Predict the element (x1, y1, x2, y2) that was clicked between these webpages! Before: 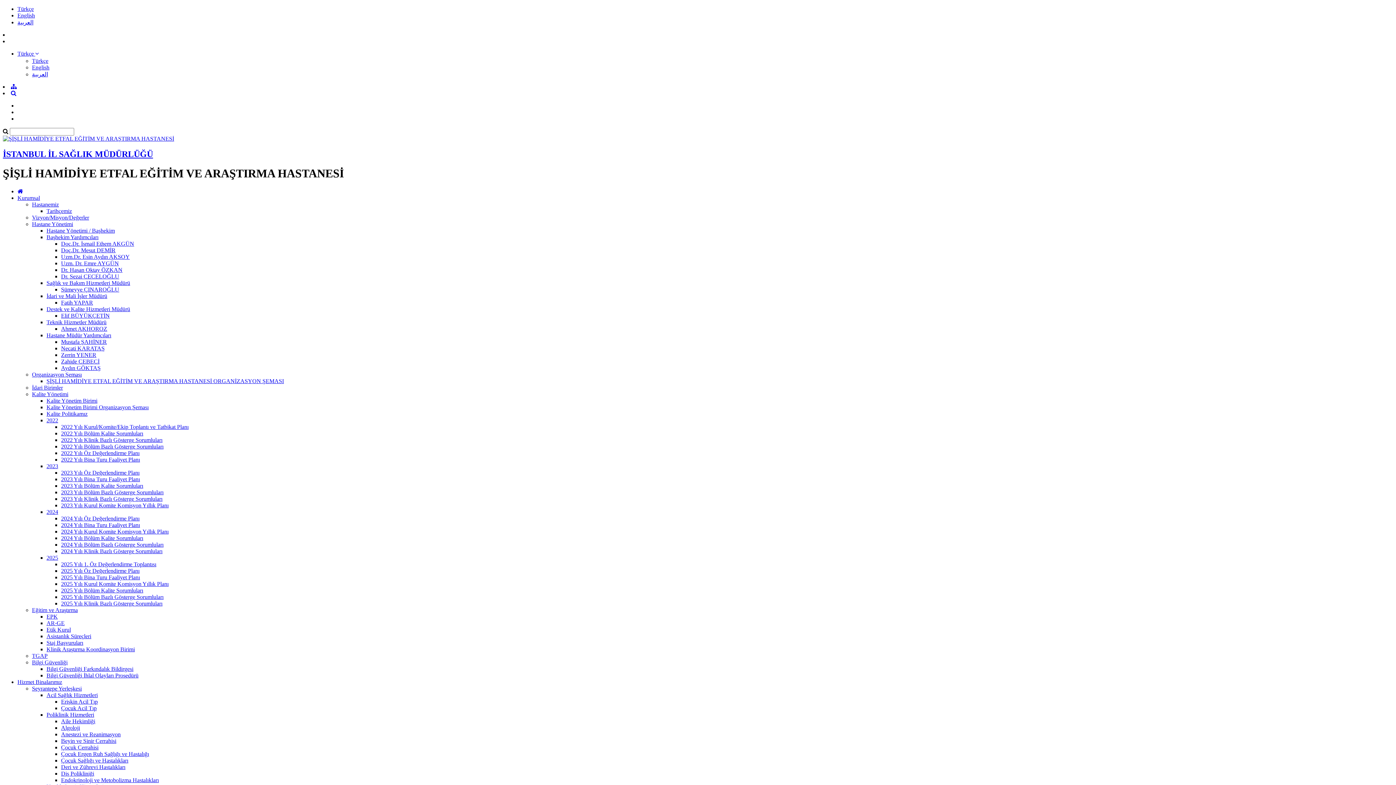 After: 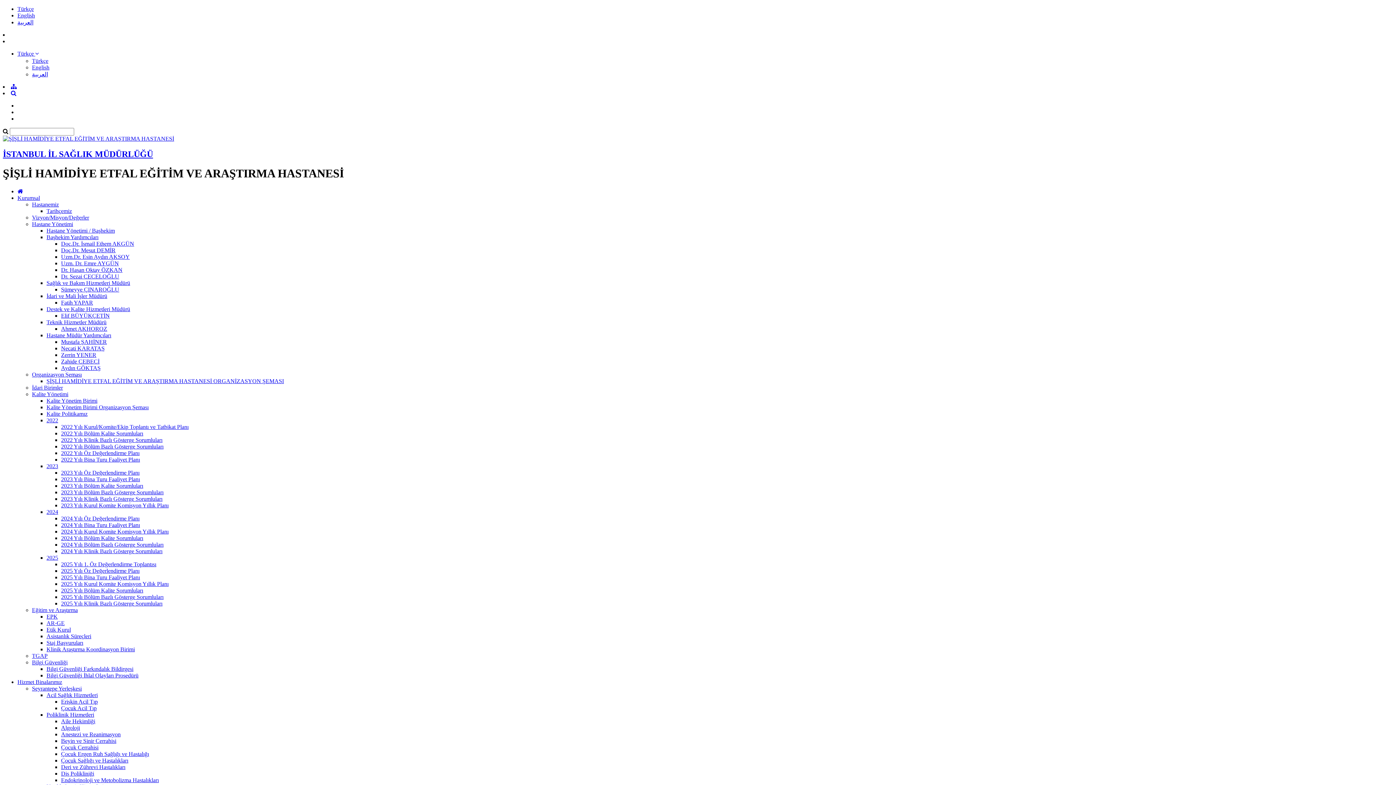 Action: label: 2025 Yılı Bölüm Kalite Sorumluları bbox: (61, 587, 143, 593)